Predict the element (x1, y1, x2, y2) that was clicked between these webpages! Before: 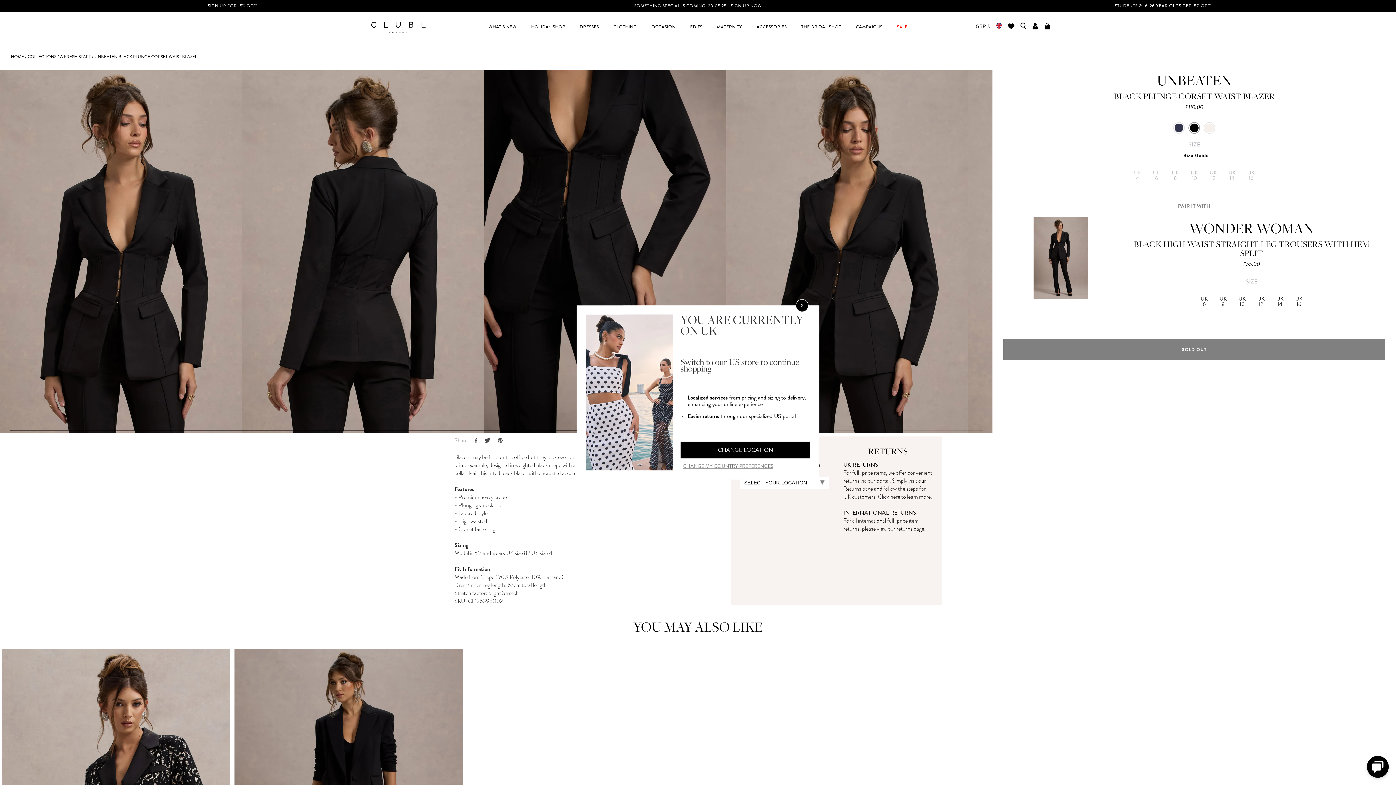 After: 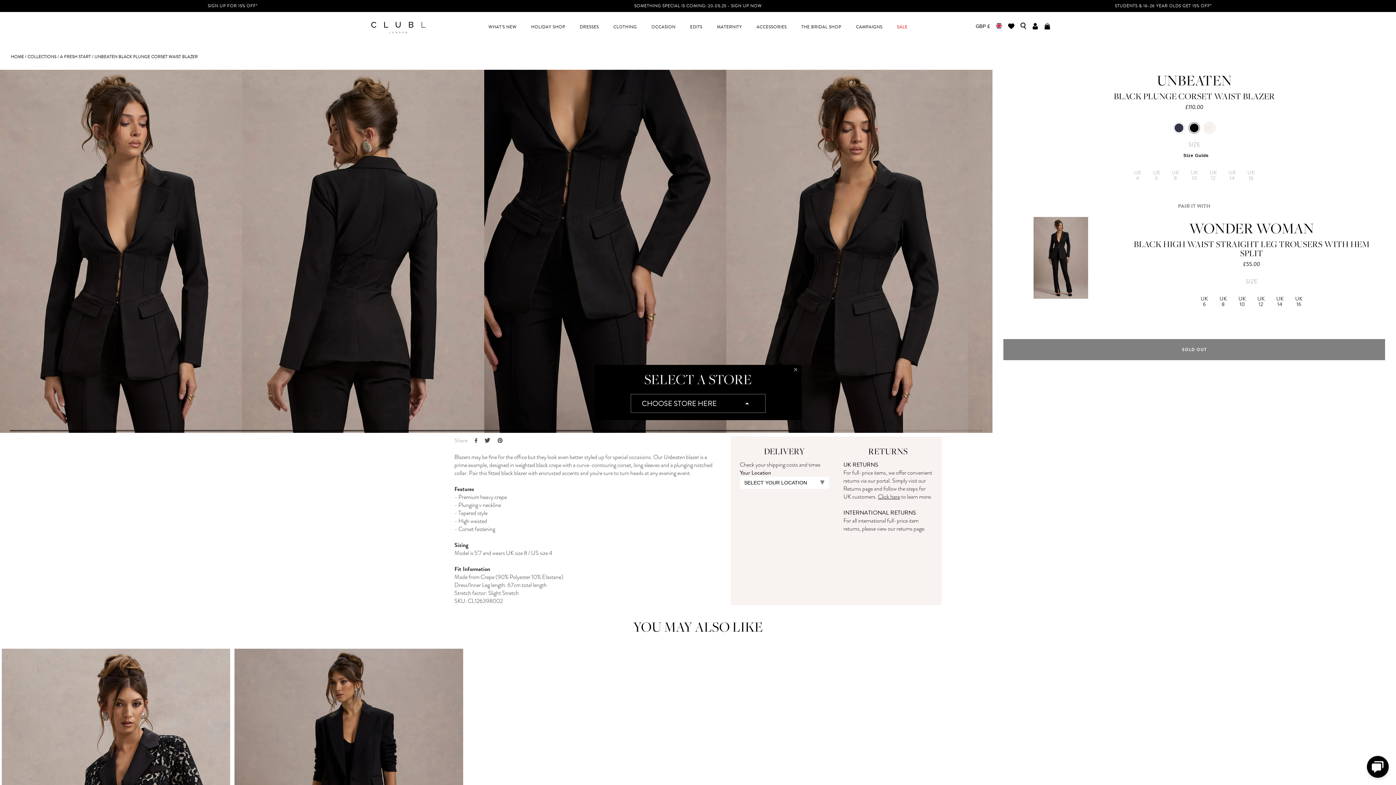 Action: label: CHANGE MY COUNTRY PREFERENCES bbox: (680, 462, 775, 470)